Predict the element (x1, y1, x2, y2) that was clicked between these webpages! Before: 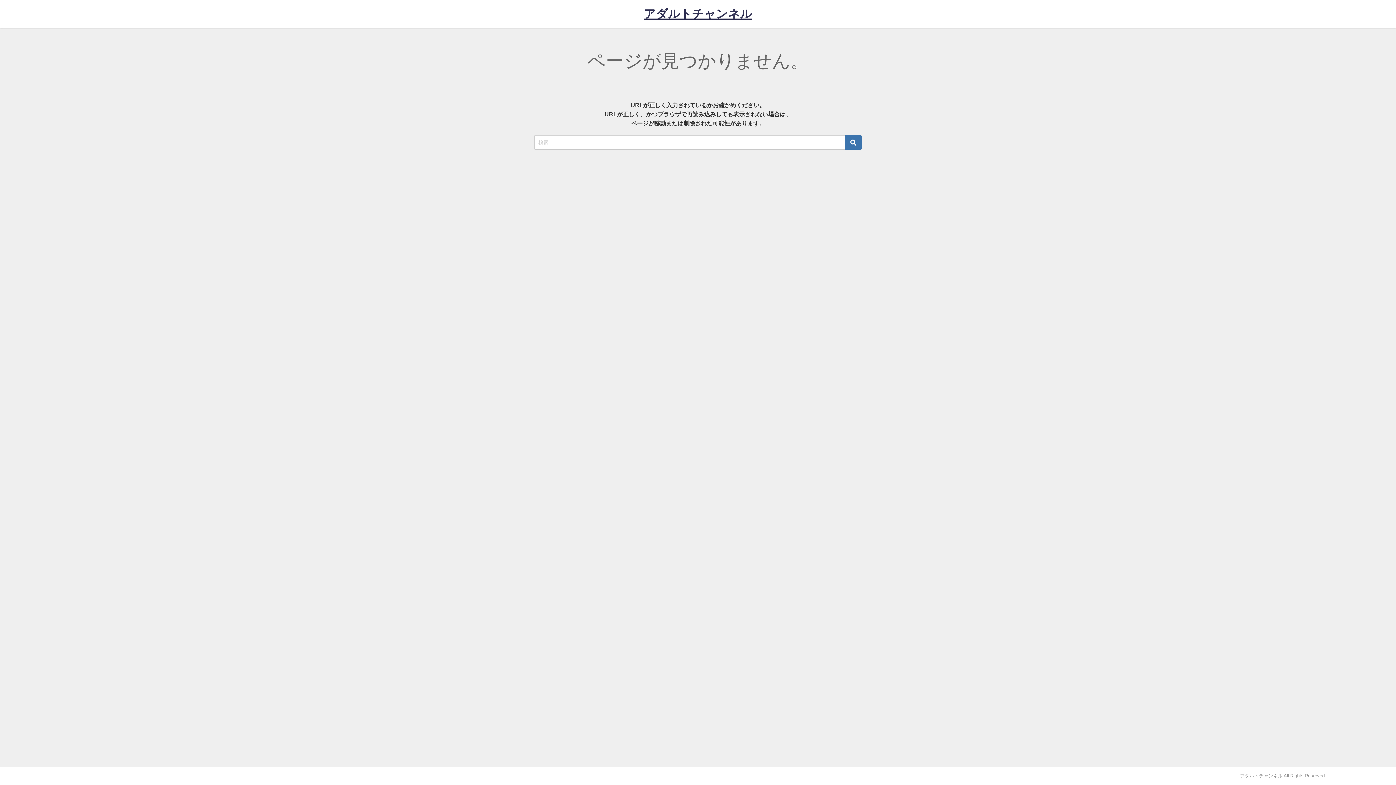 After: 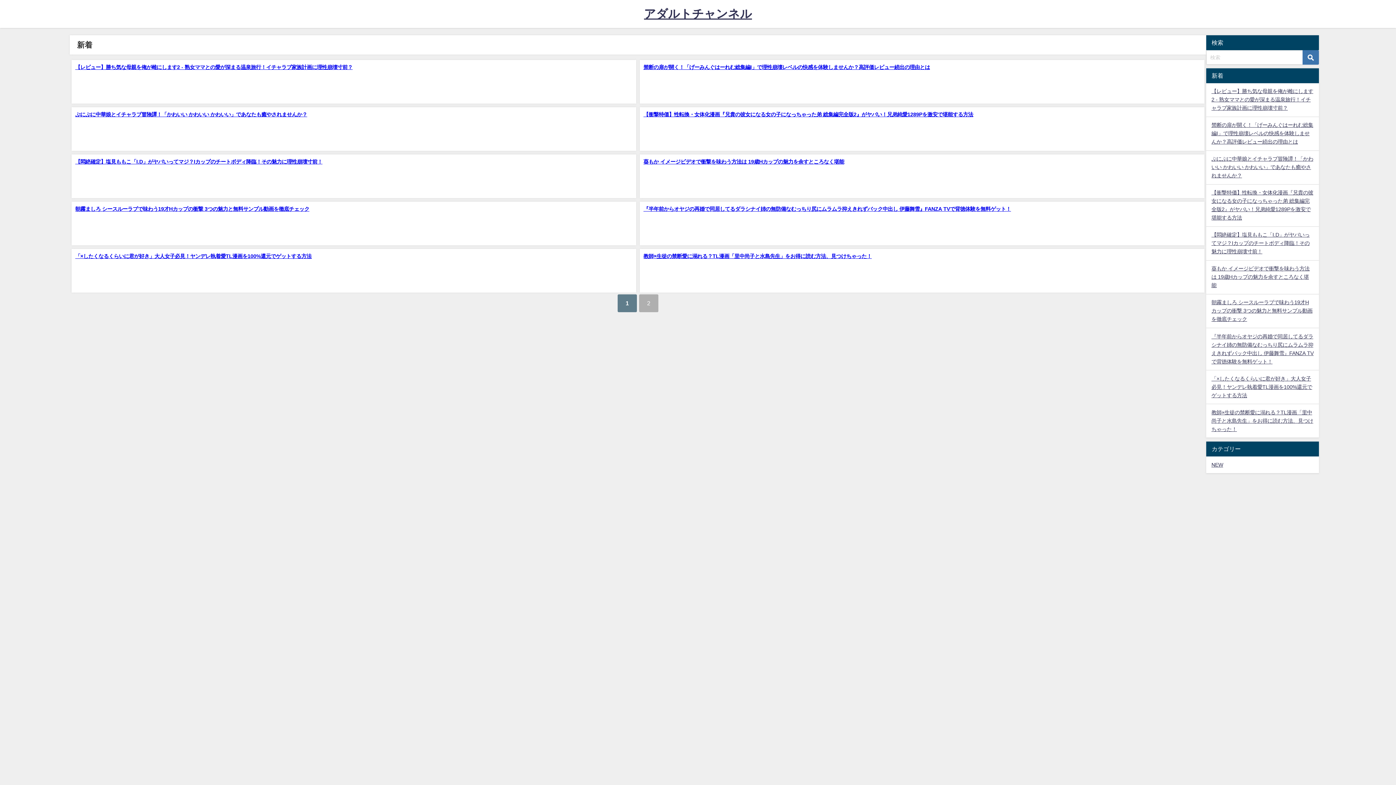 Action: bbox: (644, 0, 752, 27) label: アダルトチャンネル